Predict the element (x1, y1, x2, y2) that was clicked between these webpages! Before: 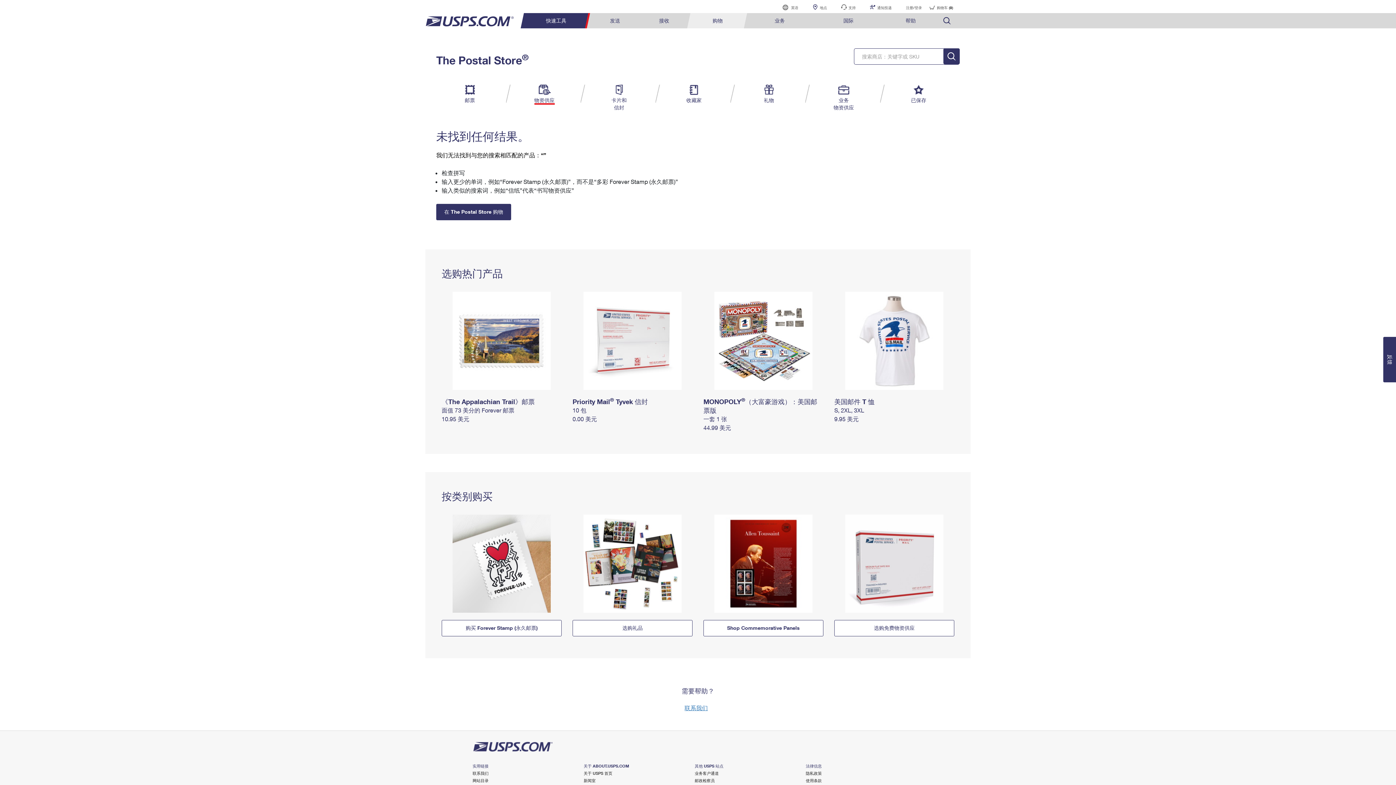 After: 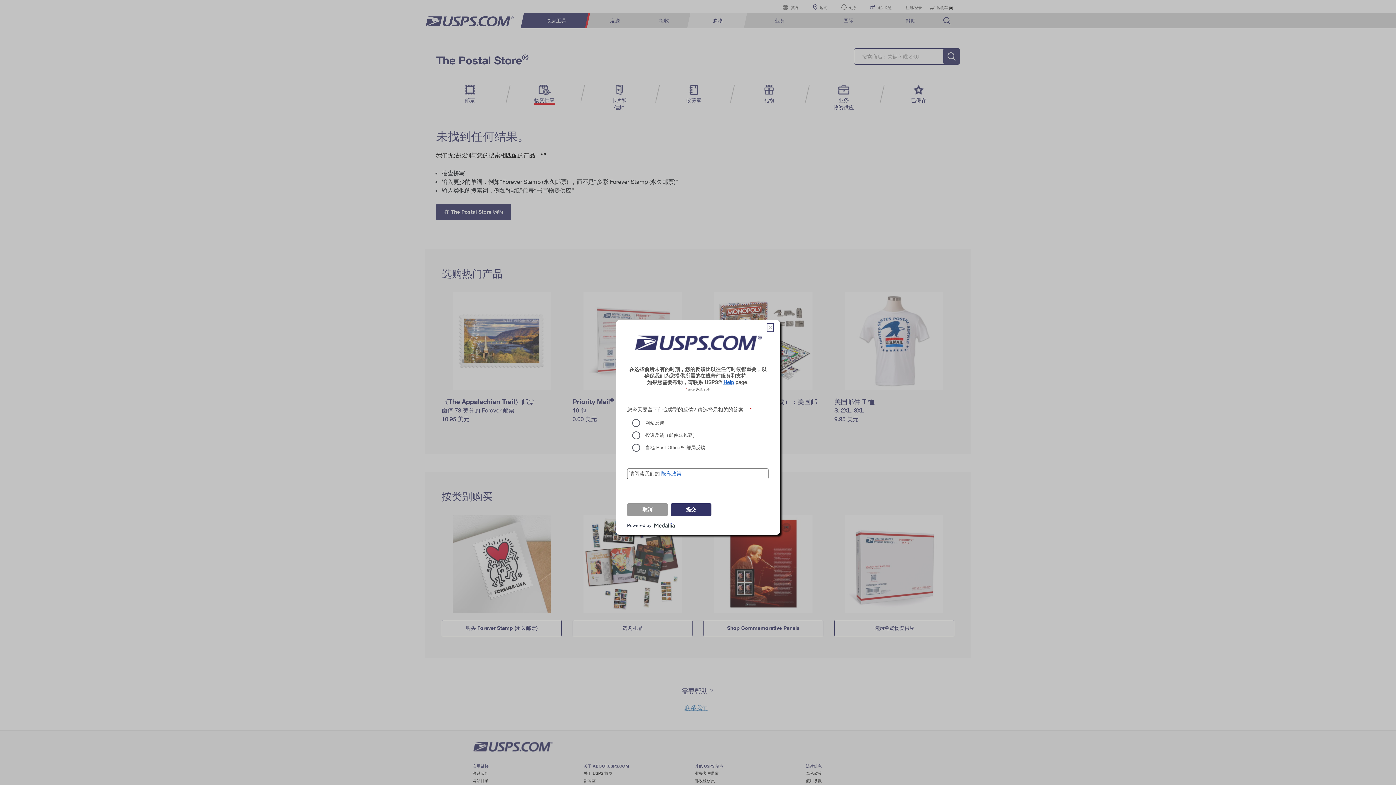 Action: bbox: (1383, 337, 1396, 382) label: 反馈